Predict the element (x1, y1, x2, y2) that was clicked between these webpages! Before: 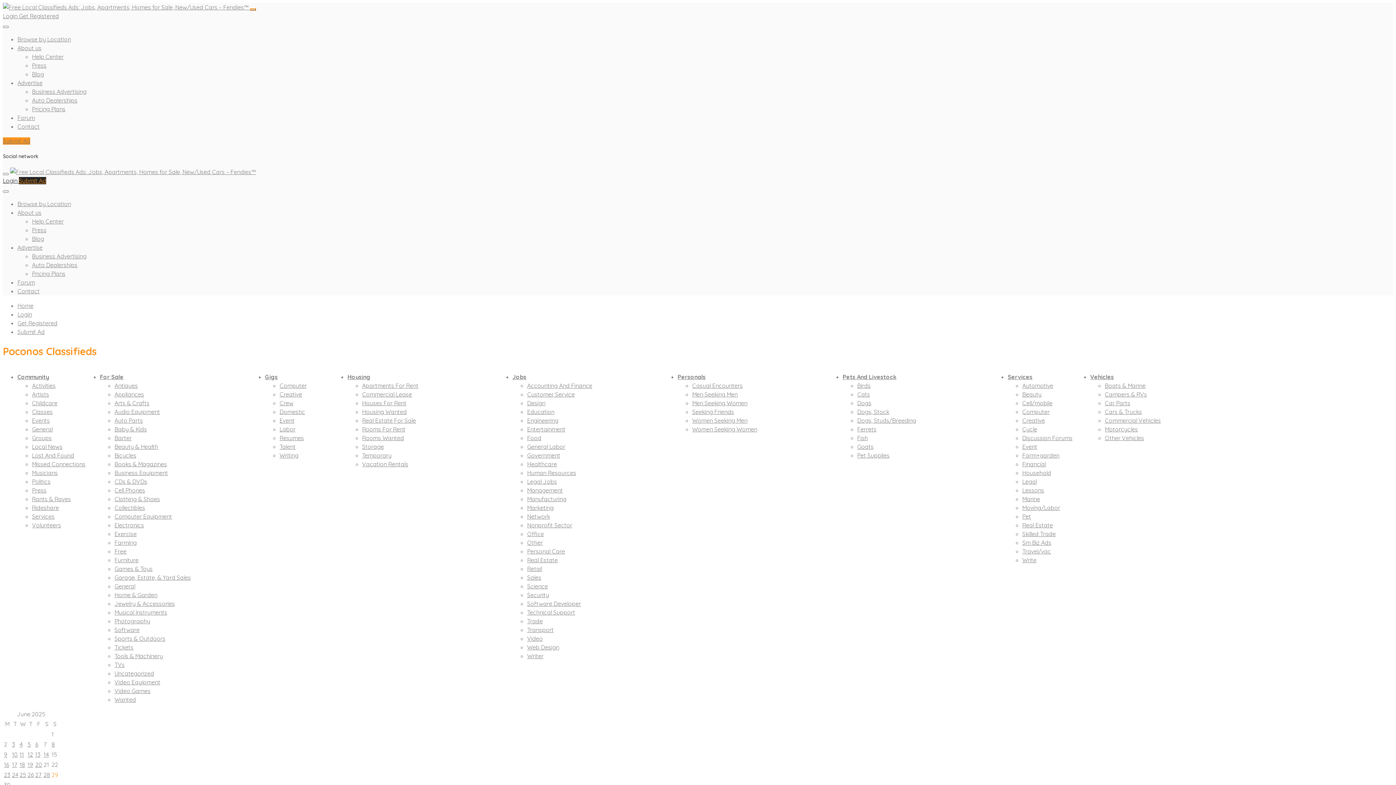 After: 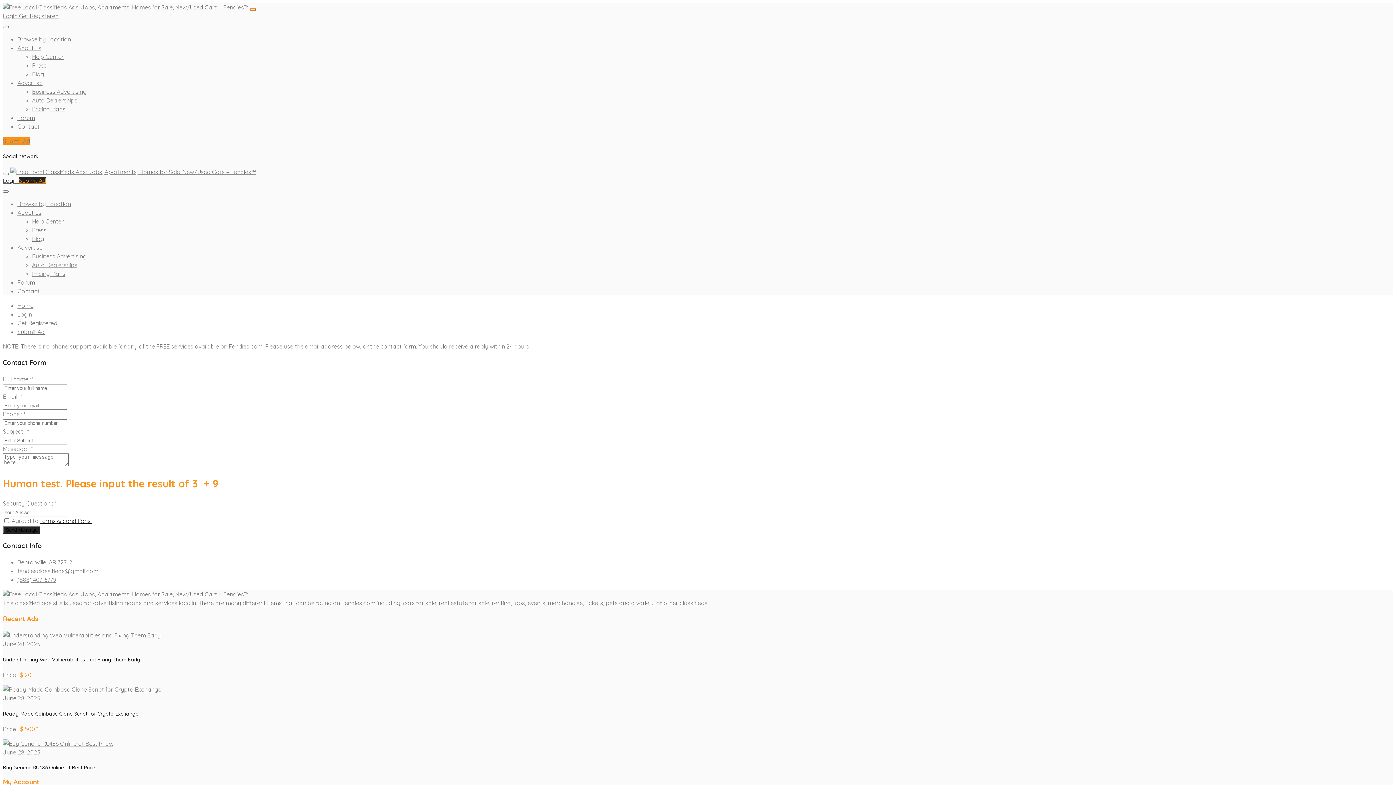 Action: label: Contact bbox: (17, 287, 39, 294)